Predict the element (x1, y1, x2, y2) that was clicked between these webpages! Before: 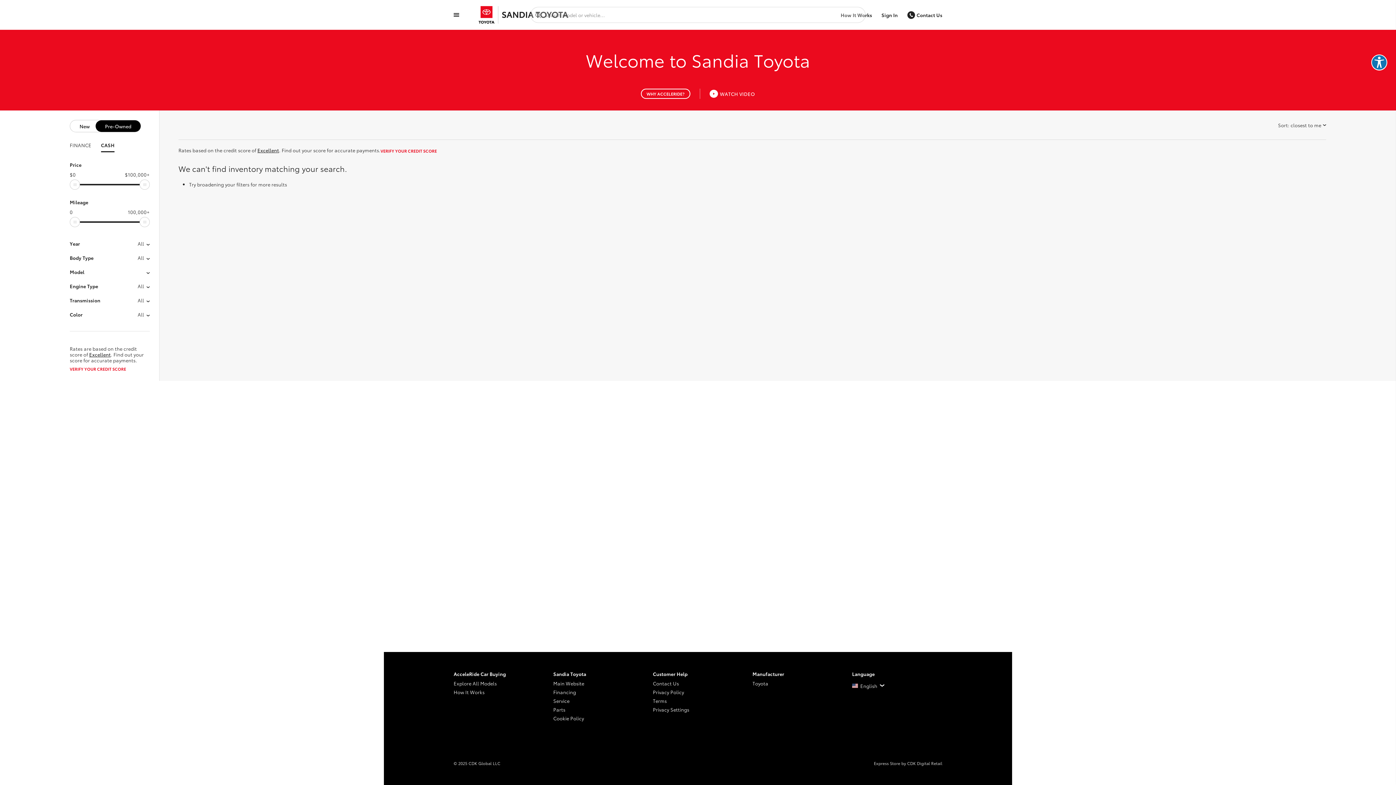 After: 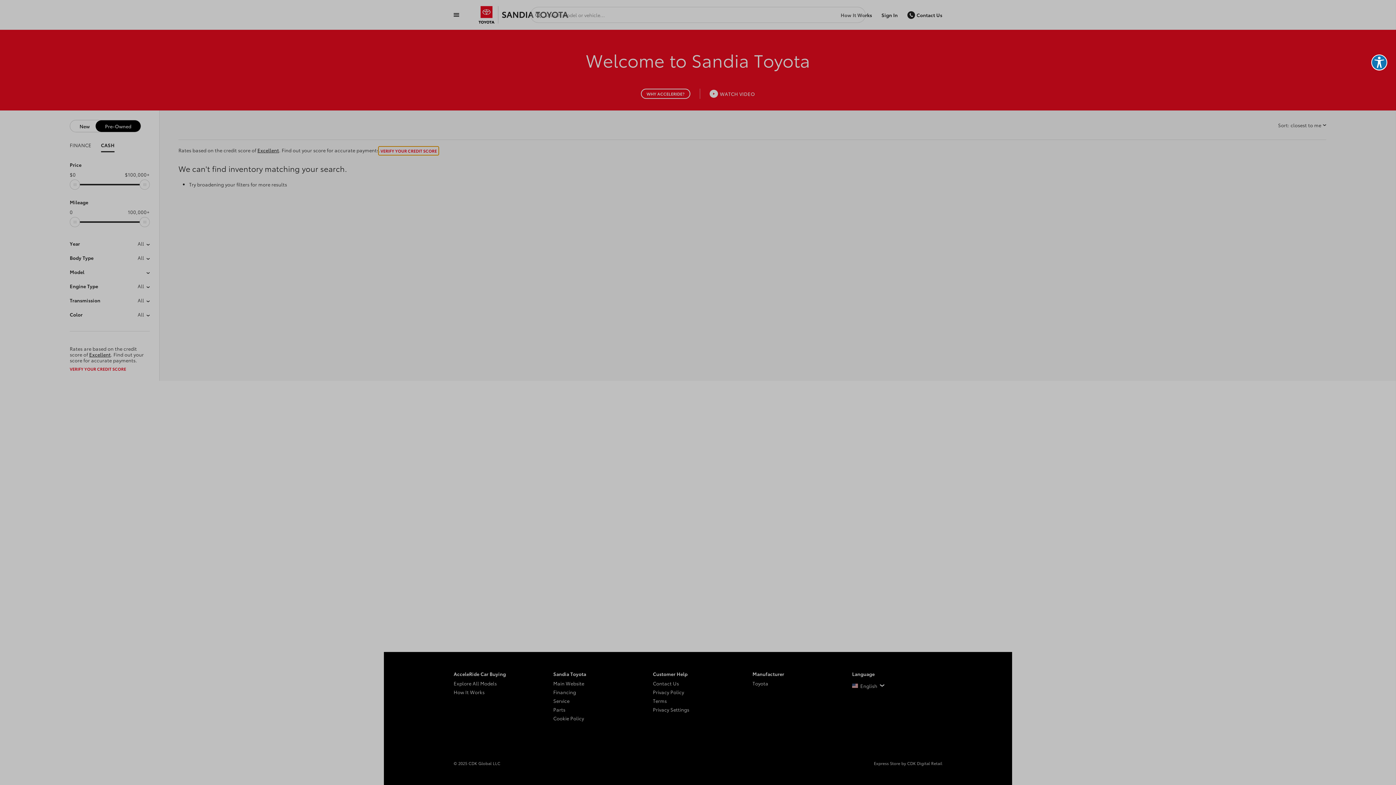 Action: label: VERIFY YOUR CREDIT SCORE bbox: (378, 146, 439, 155)